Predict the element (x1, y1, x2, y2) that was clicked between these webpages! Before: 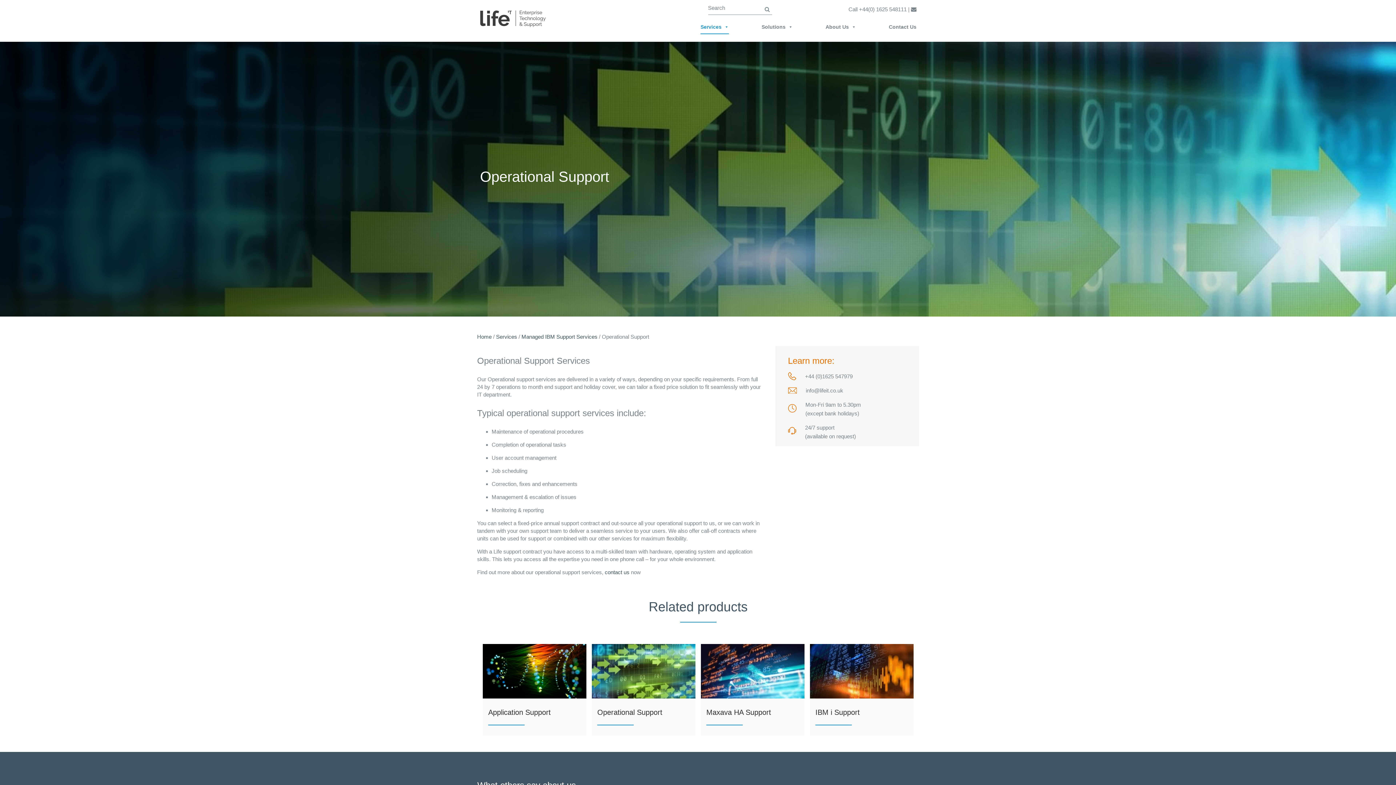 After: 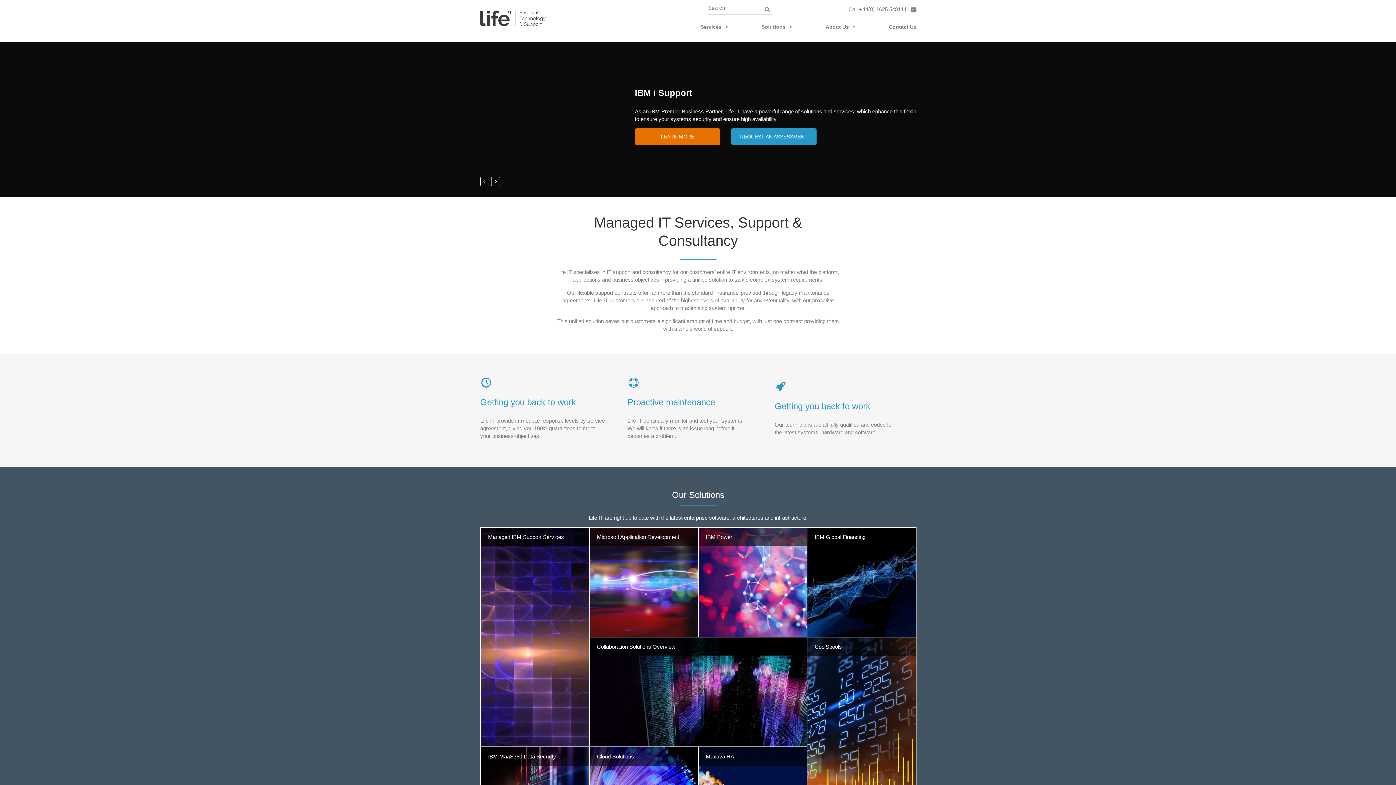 Action: label: Home bbox: (477, 333, 491, 340)